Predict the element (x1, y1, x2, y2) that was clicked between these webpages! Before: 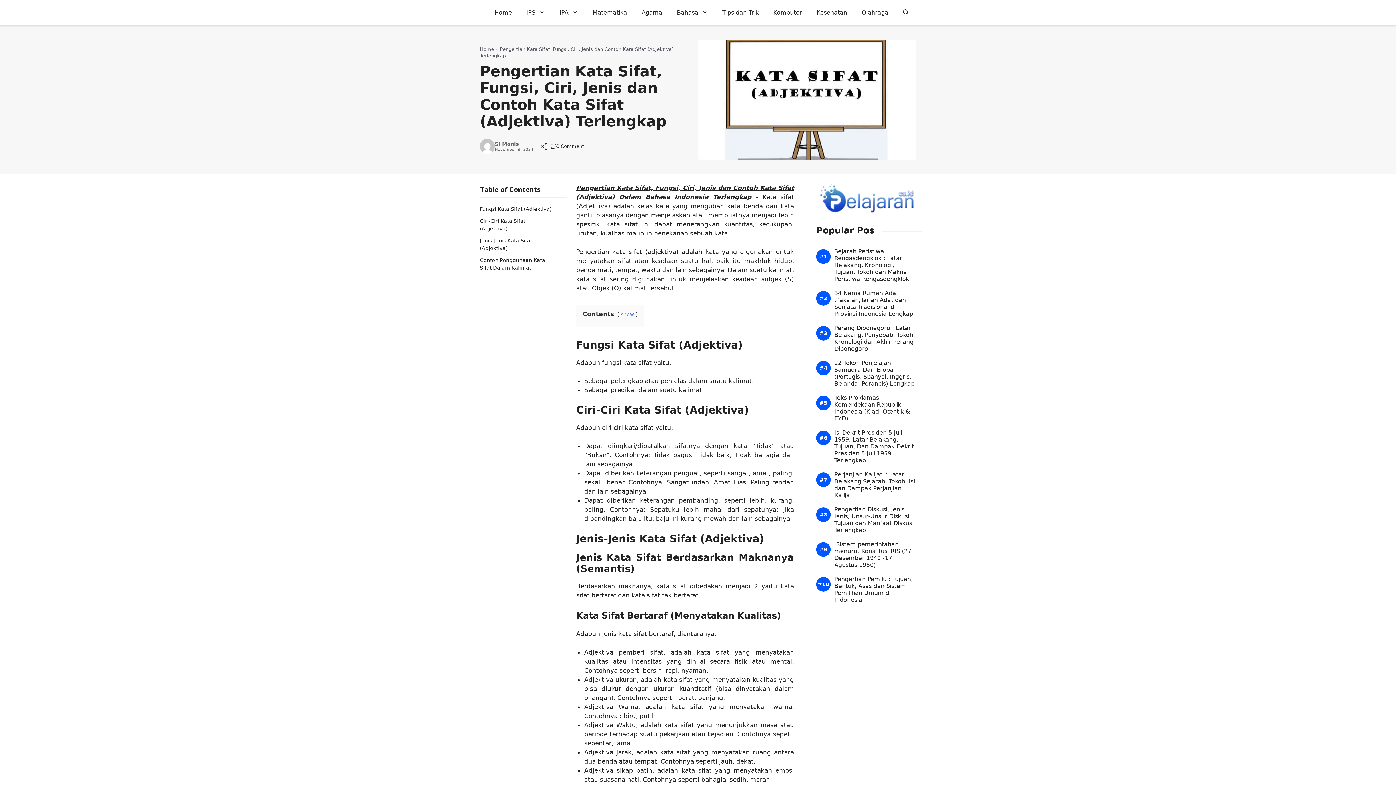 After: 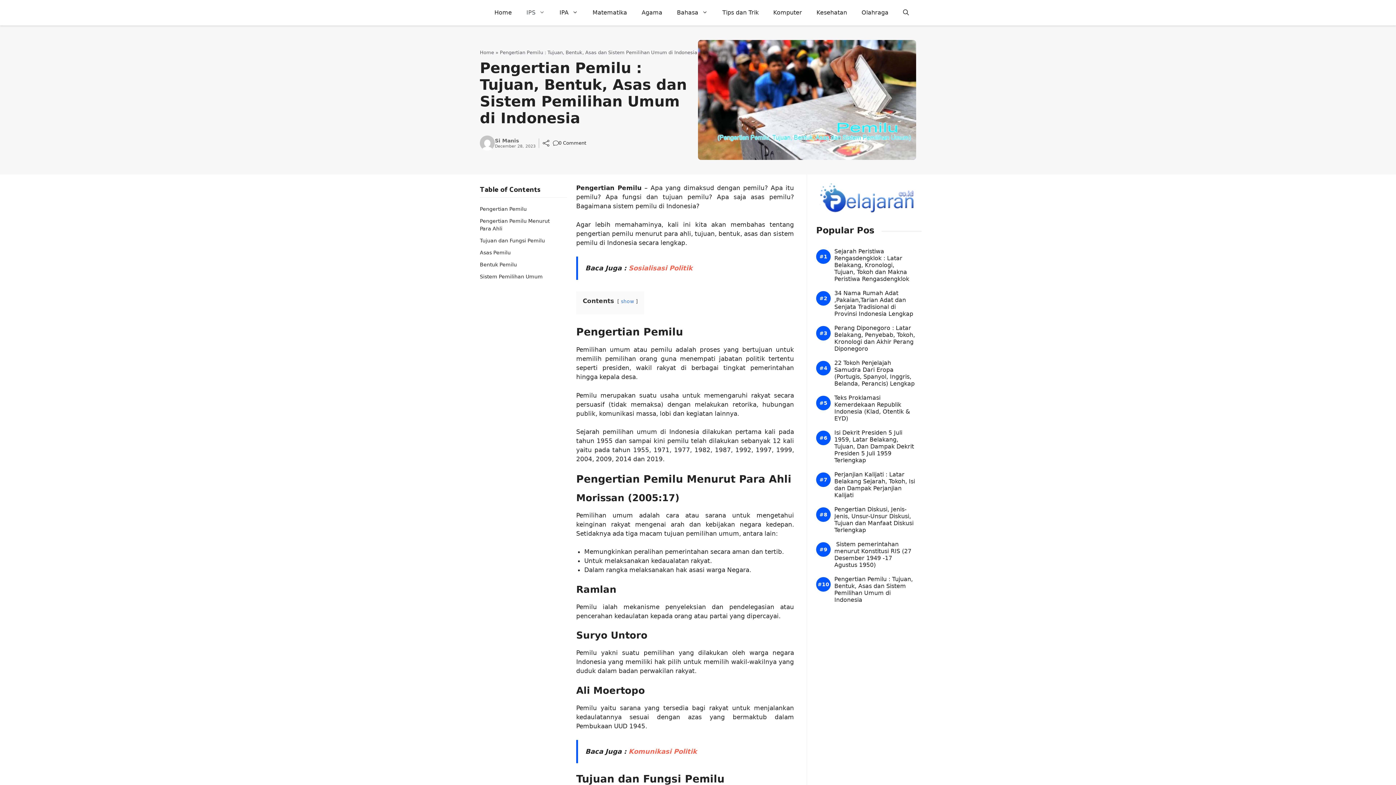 Action: bbox: (834, 576, 916, 603) label: Pengertian Pemilu : Tujuan, Bentuk, Asas dan Sistem Pemilihan Umum di Indonesia